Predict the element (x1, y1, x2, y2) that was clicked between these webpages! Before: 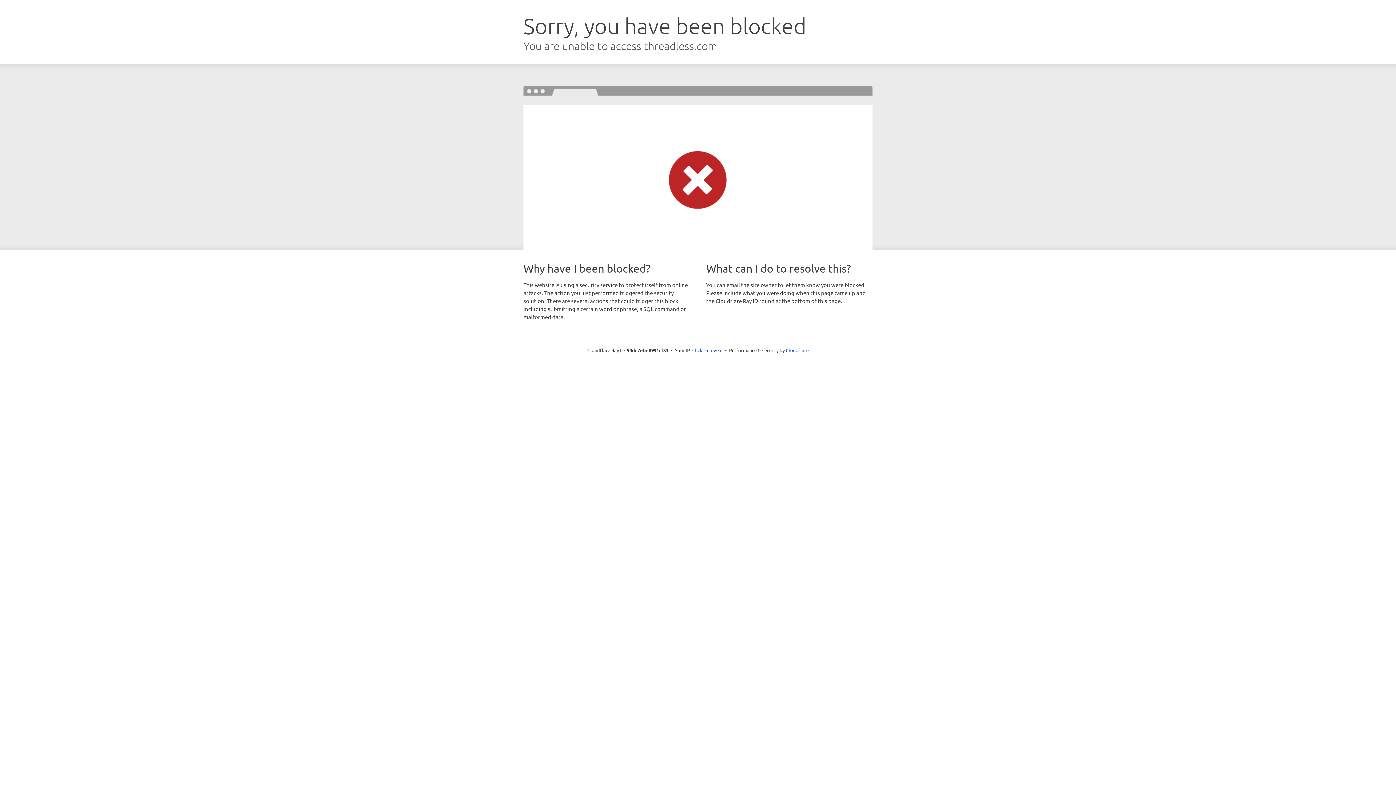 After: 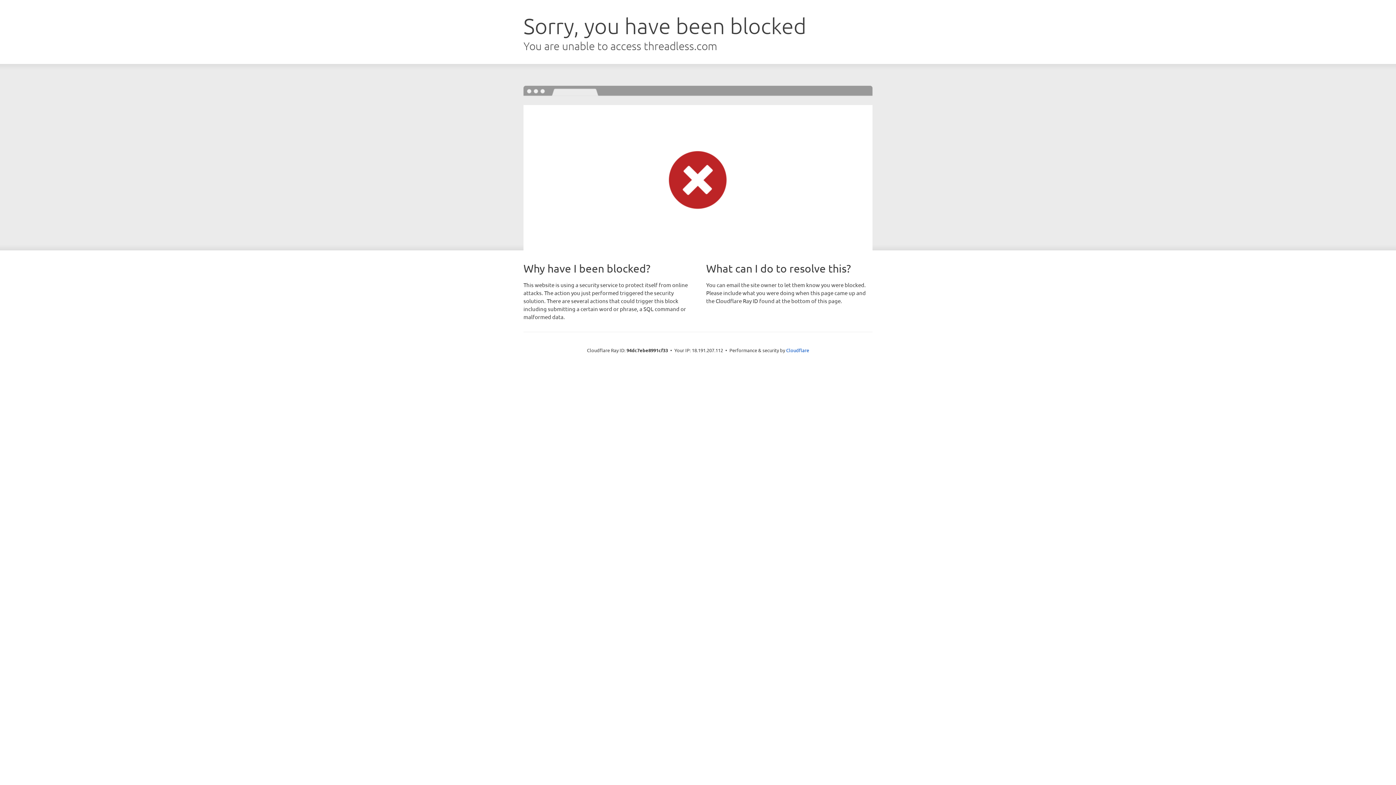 Action: bbox: (692, 346, 722, 353) label: Click to reveal